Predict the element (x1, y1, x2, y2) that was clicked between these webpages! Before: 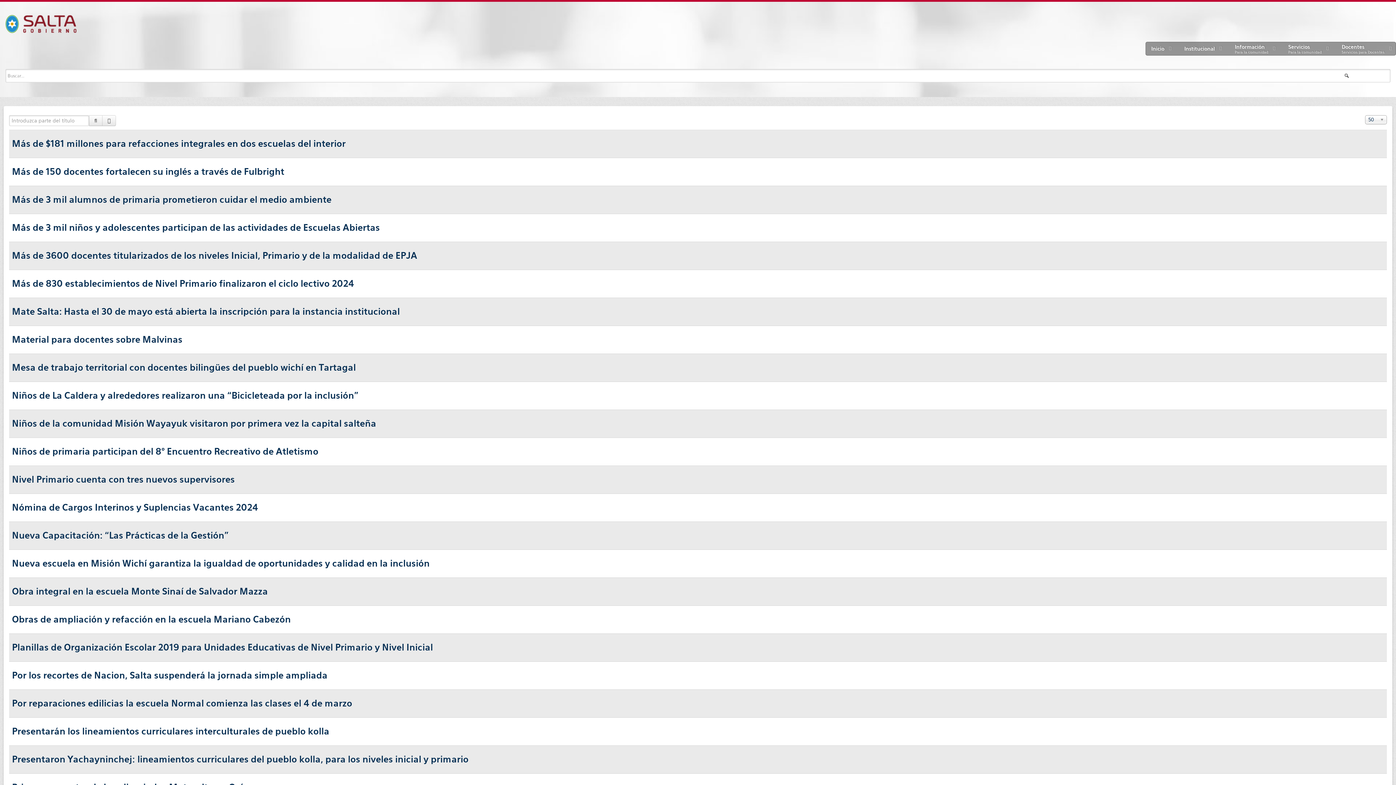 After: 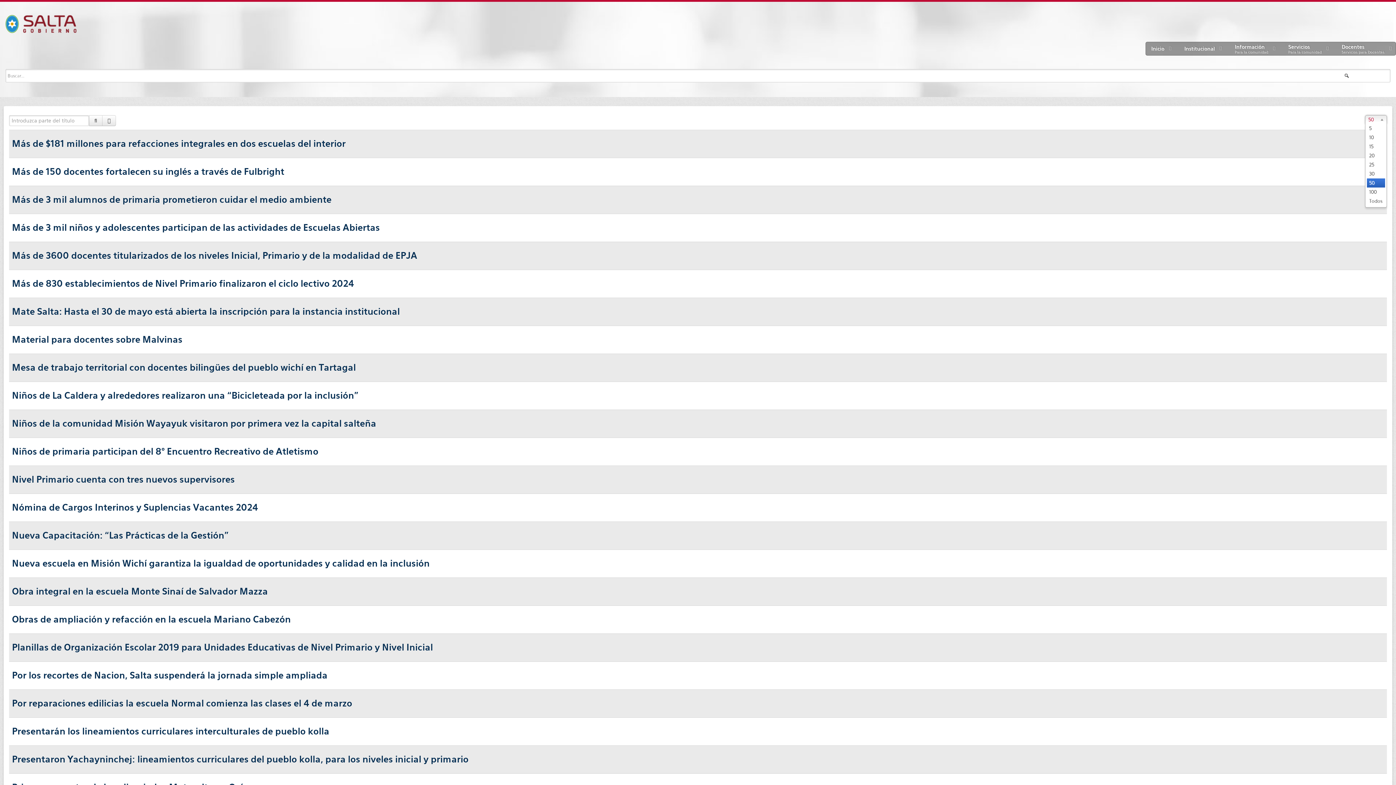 Action: bbox: (1365, 115, 1387, 124) label: 50